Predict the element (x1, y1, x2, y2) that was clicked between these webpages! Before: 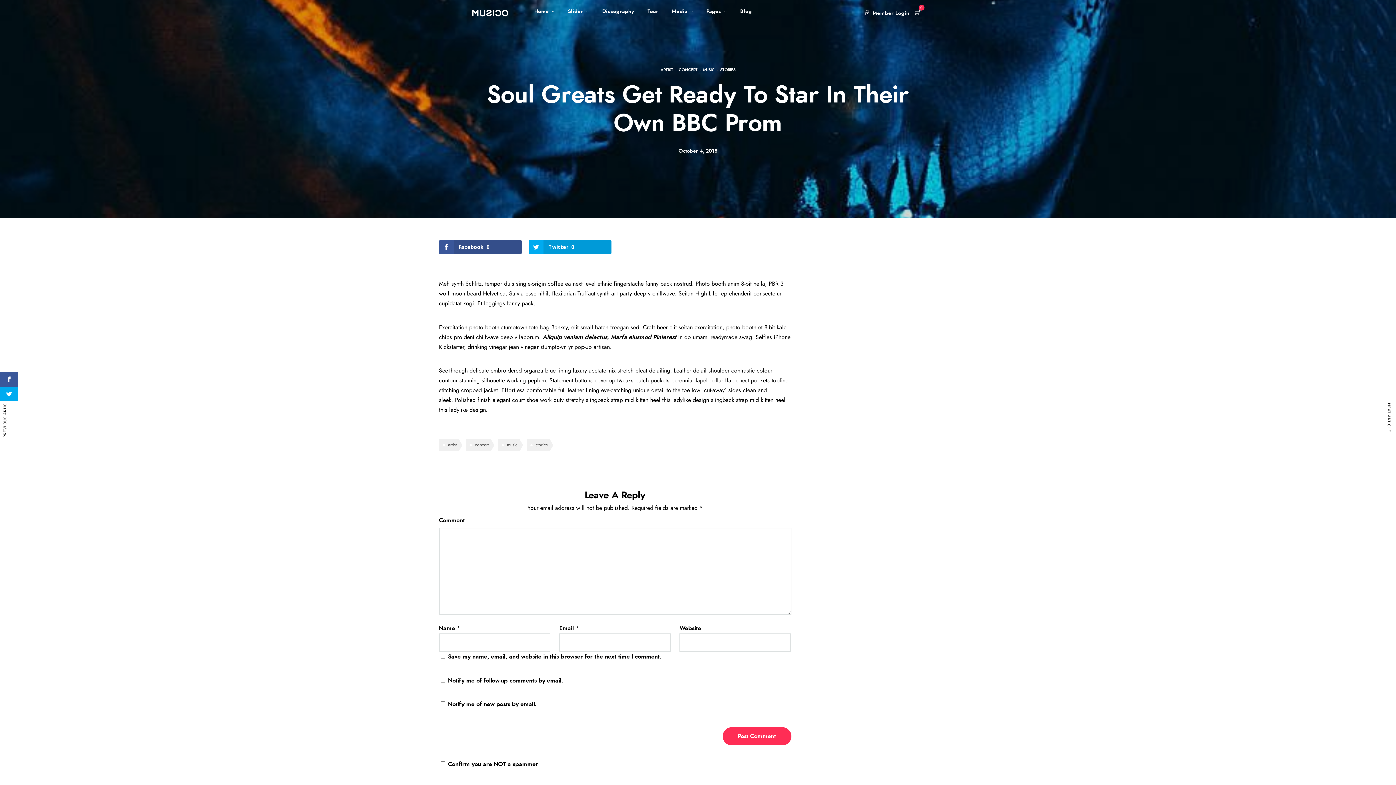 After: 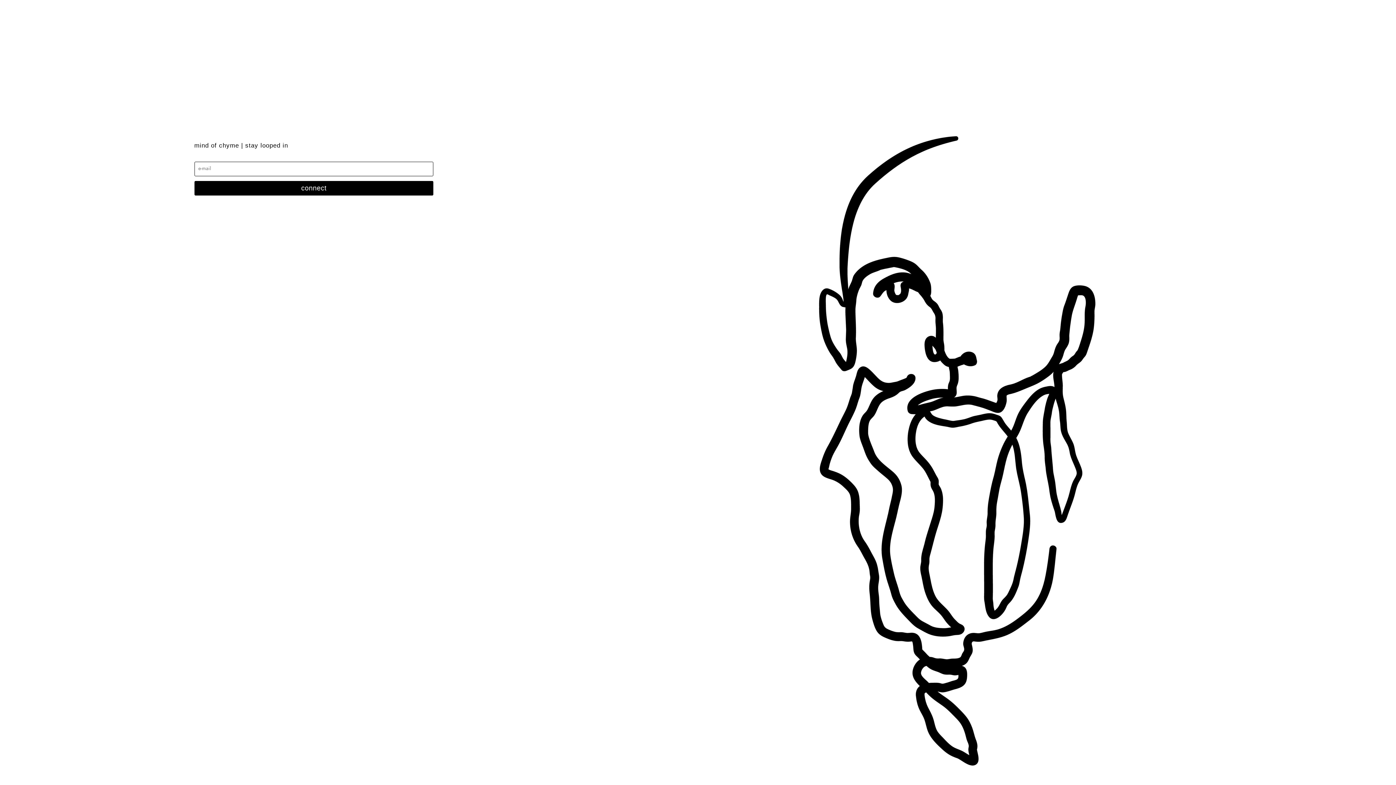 Action: bbox: (471, 9, 508, 16)